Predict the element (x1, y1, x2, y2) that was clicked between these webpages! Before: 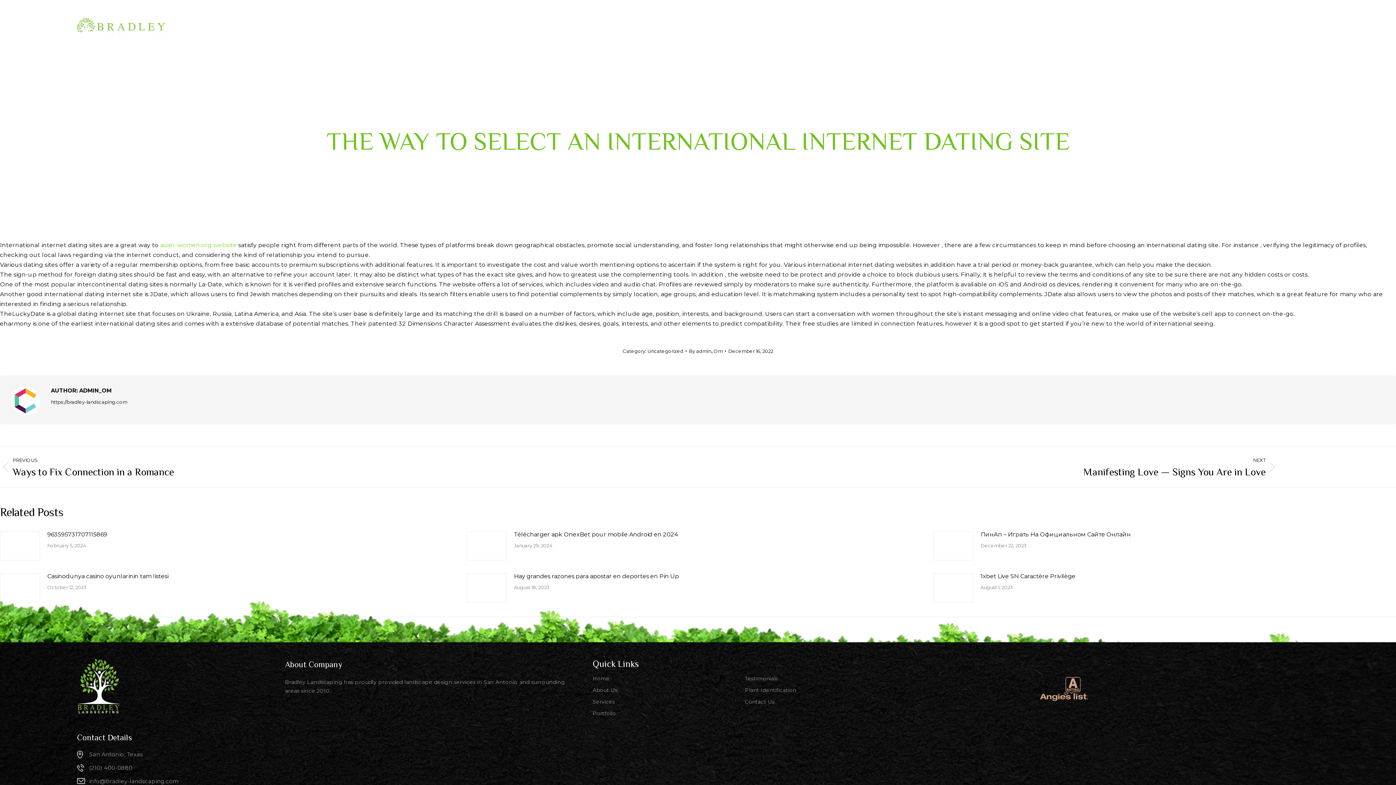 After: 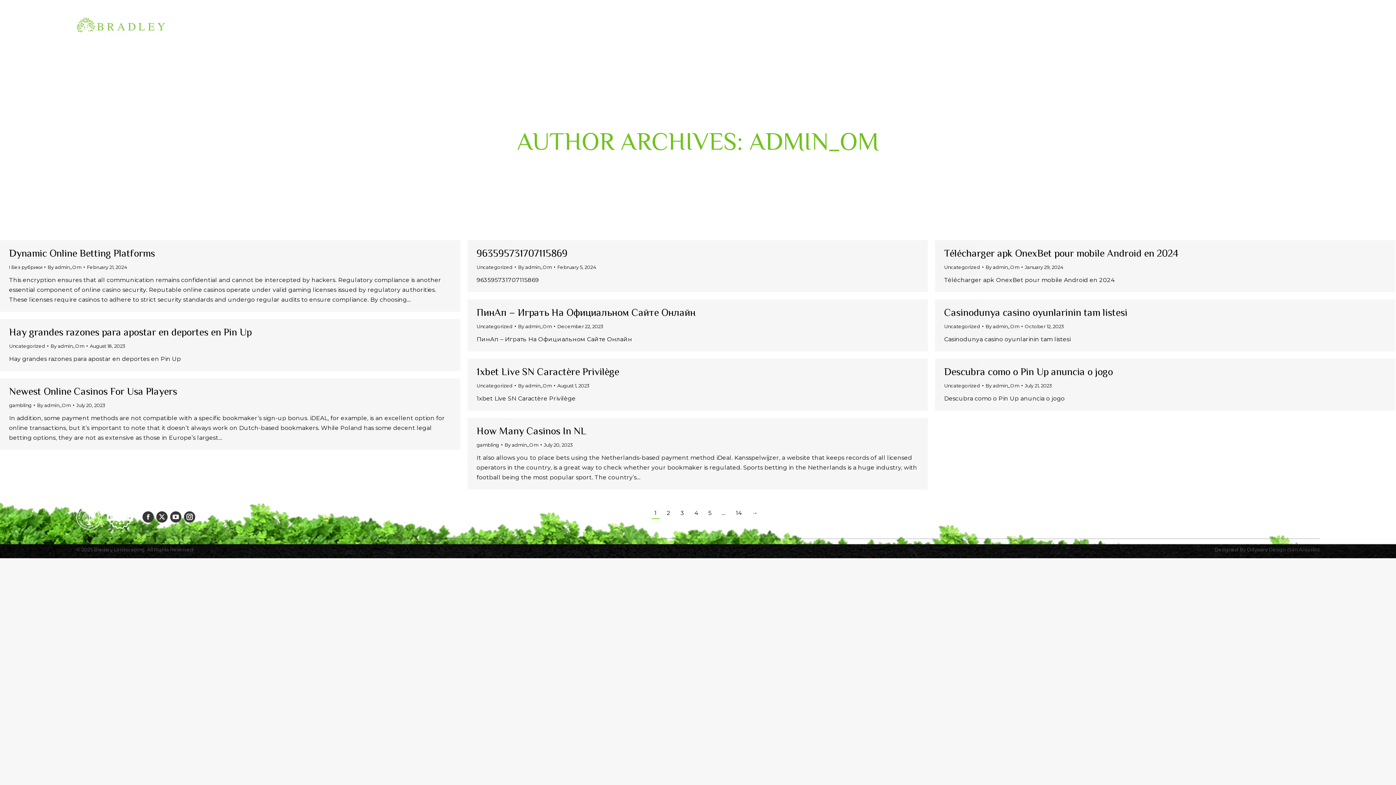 Action: bbox: (689, 346, 726, 355) label: By admin_Om